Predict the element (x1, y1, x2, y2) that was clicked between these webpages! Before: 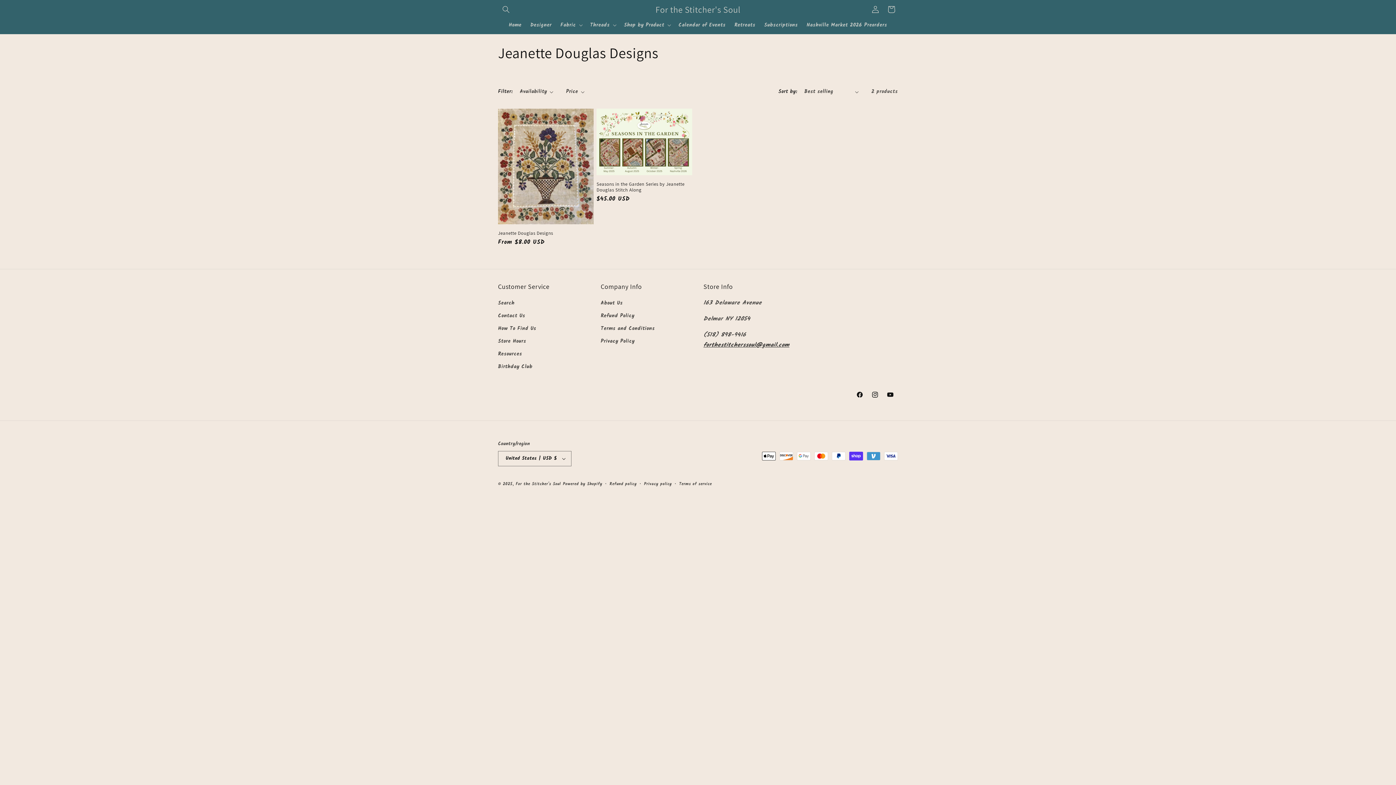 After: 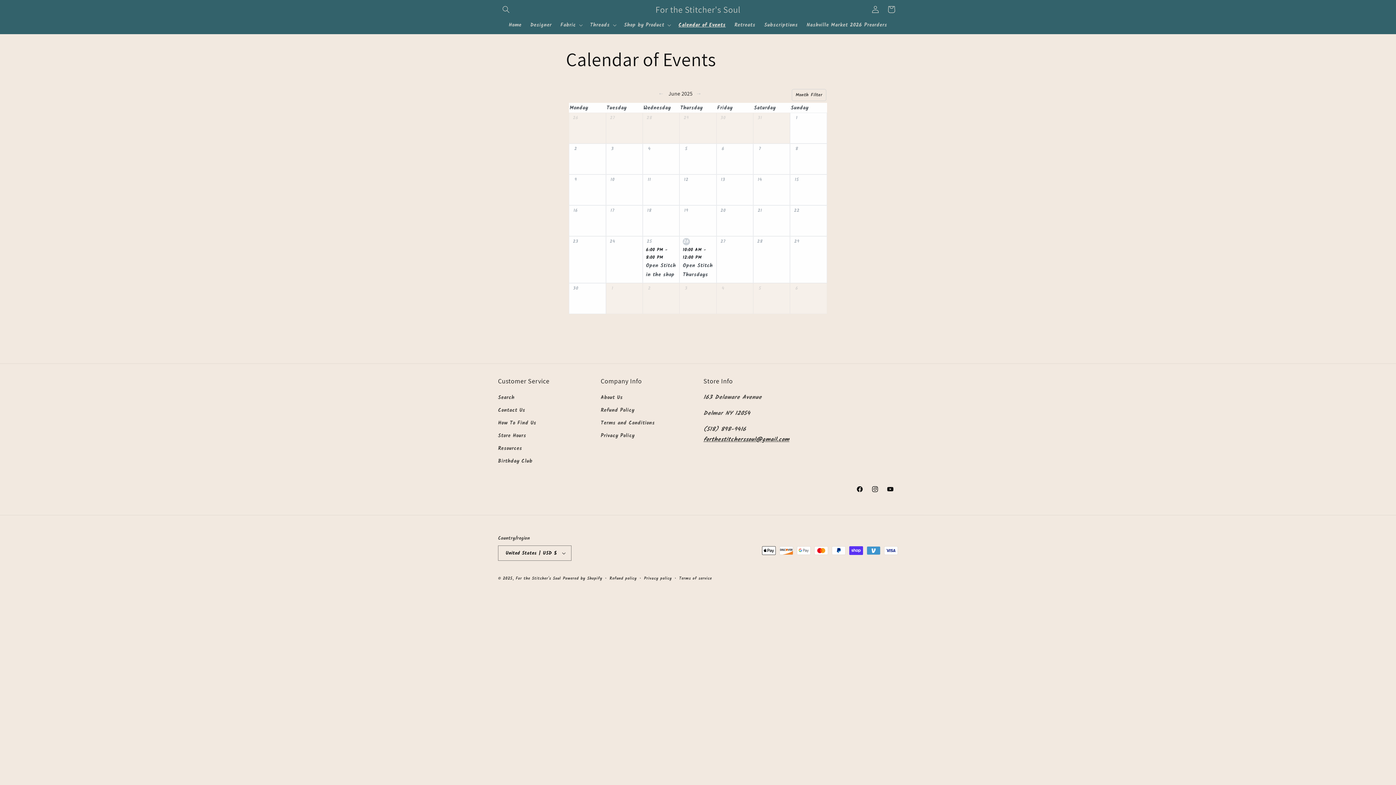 Action: label: Calendar of Events bbox: (674, 17, 730, 32)